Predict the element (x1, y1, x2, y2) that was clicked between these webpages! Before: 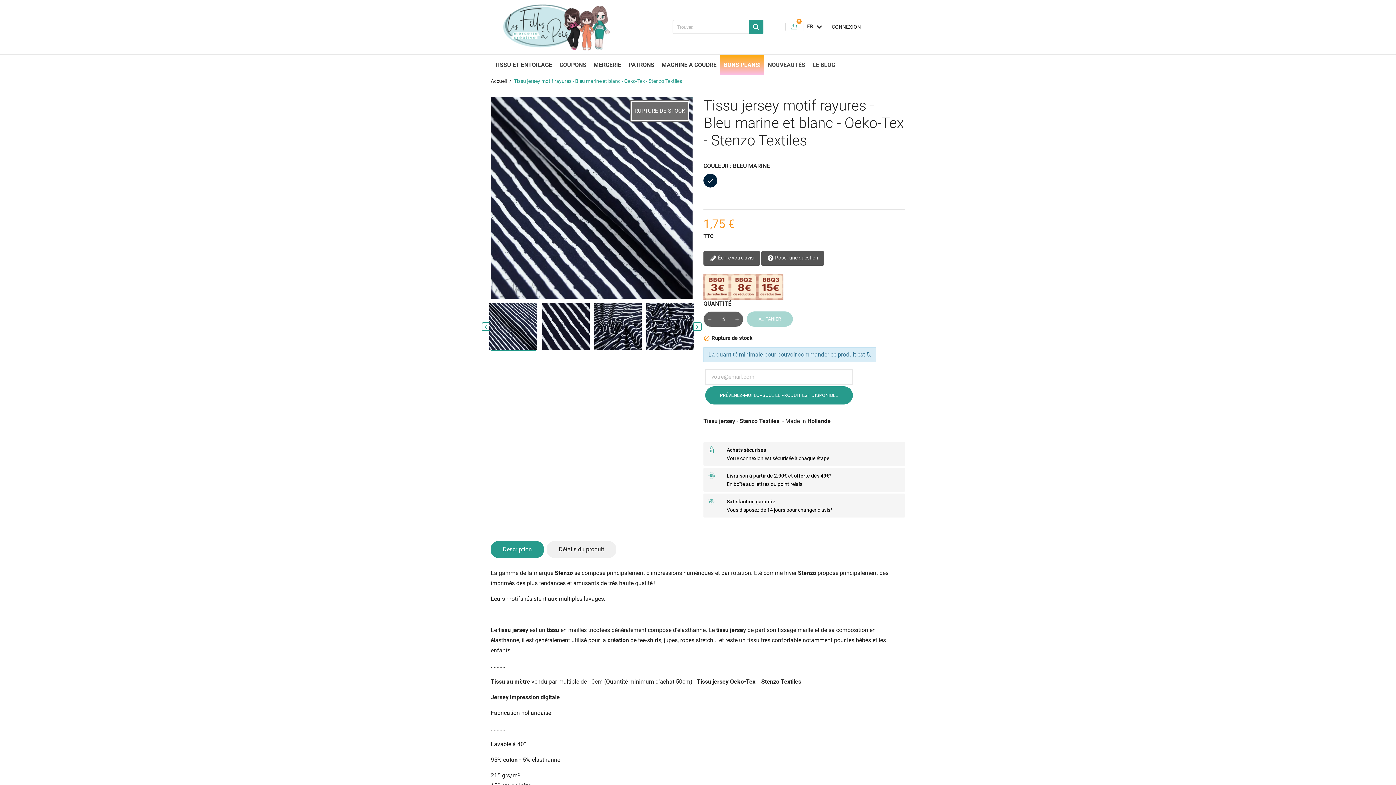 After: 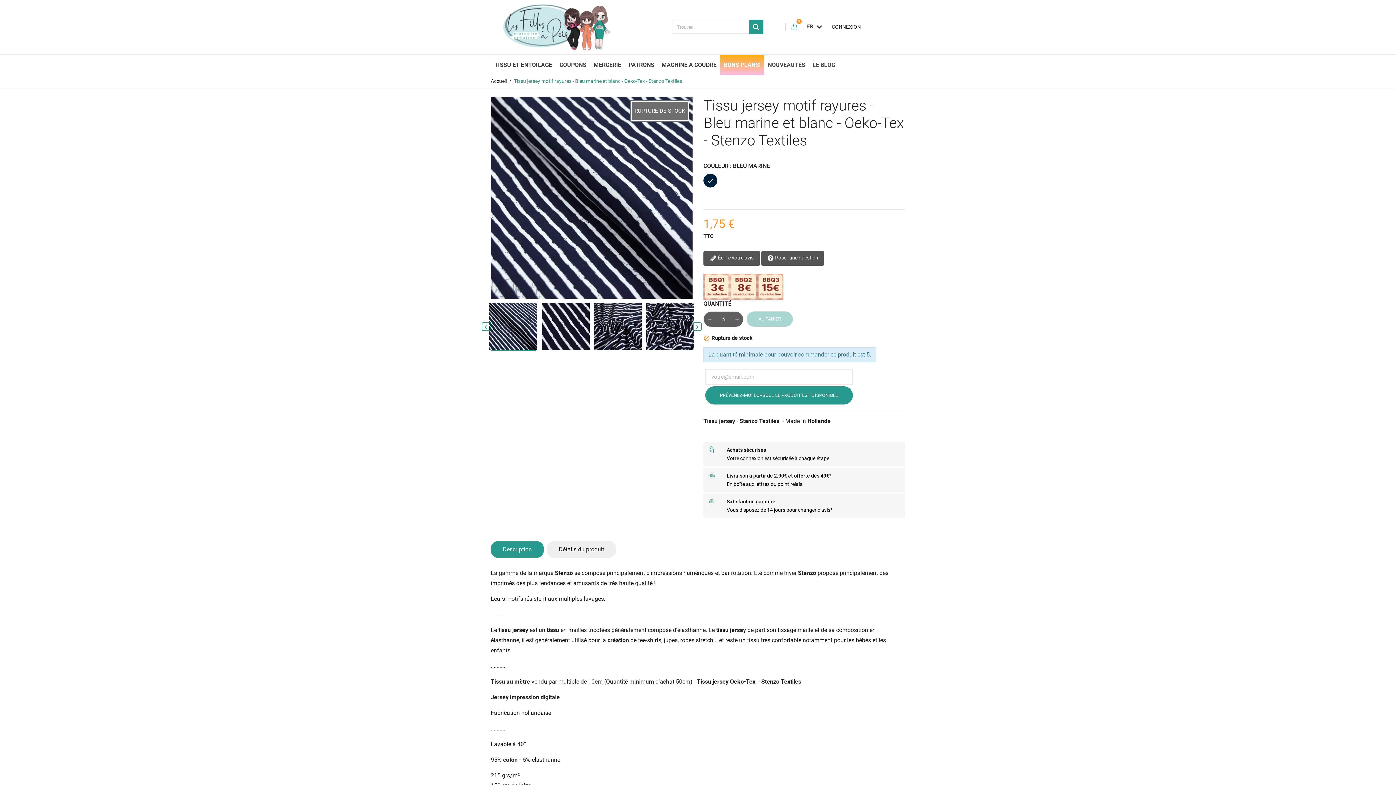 Action: label: Description bbox: (490, 541, 544, 558)